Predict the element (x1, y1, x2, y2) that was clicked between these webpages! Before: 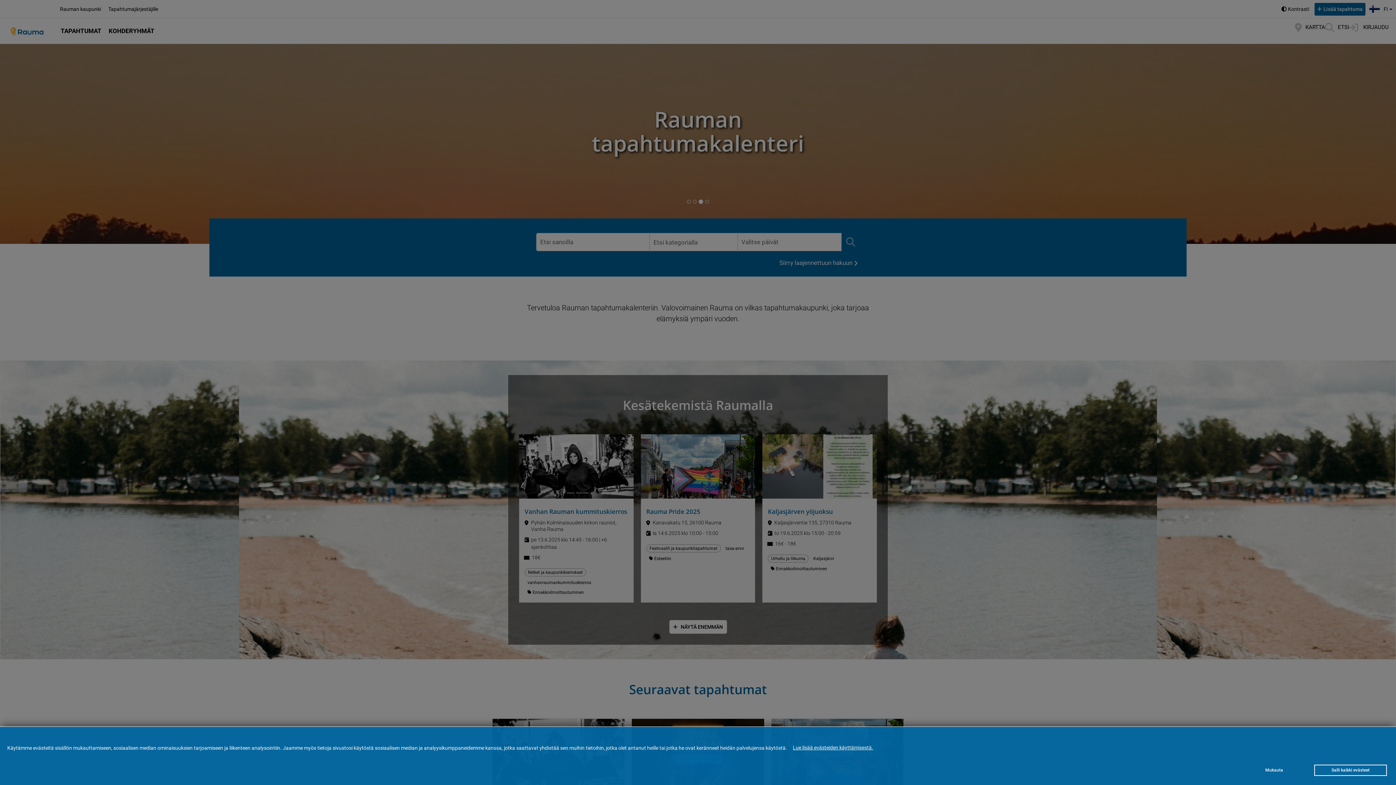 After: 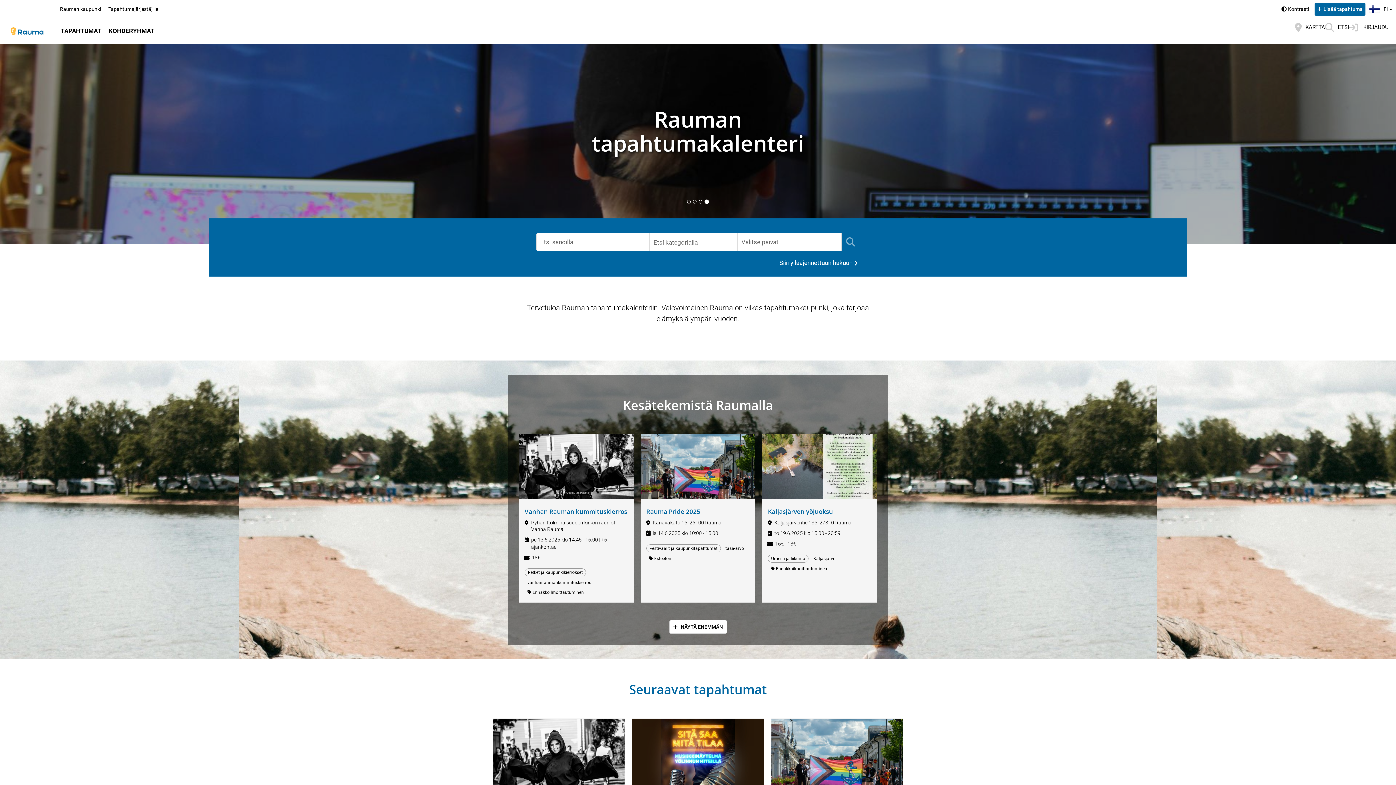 Action: bbox: (1314, 765, 1387, 776) label: Salli kaikki evästeet